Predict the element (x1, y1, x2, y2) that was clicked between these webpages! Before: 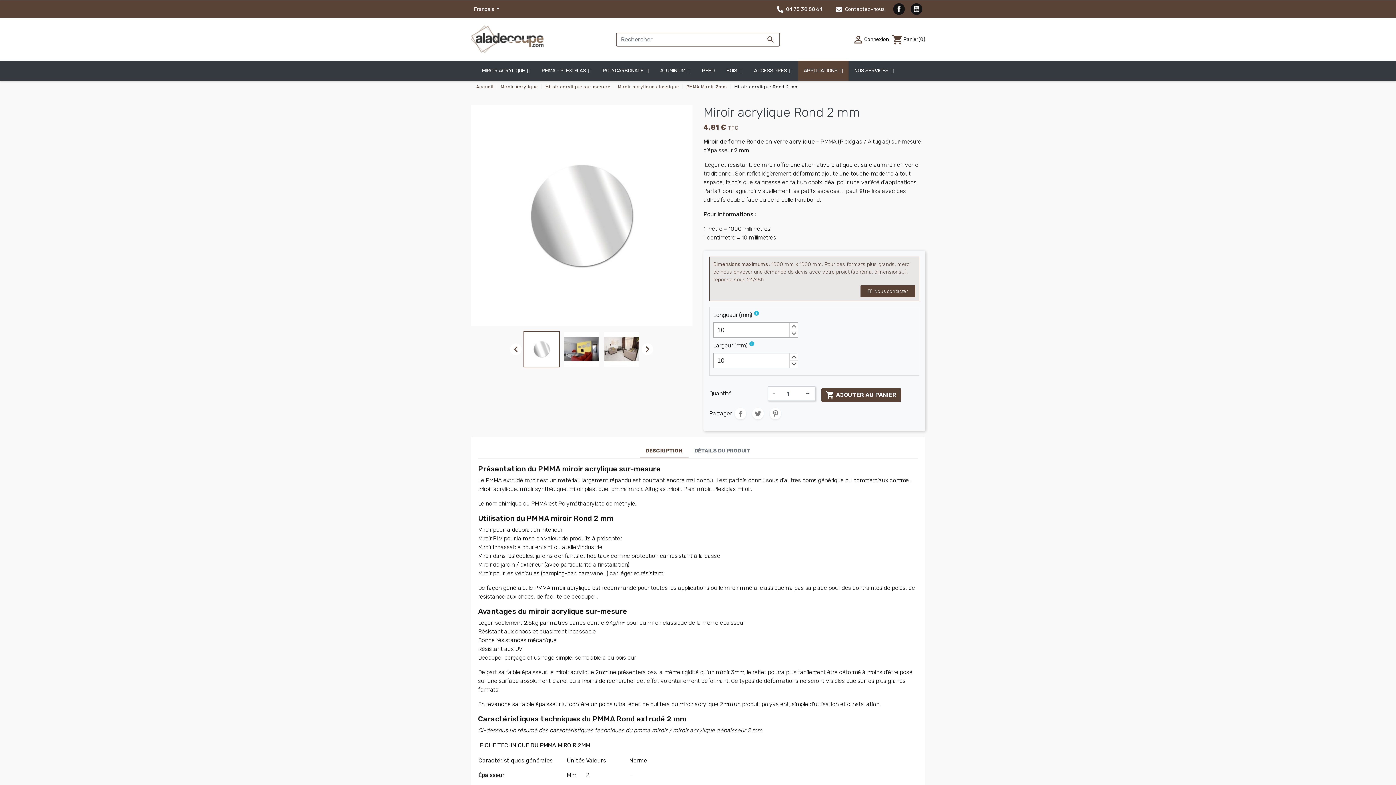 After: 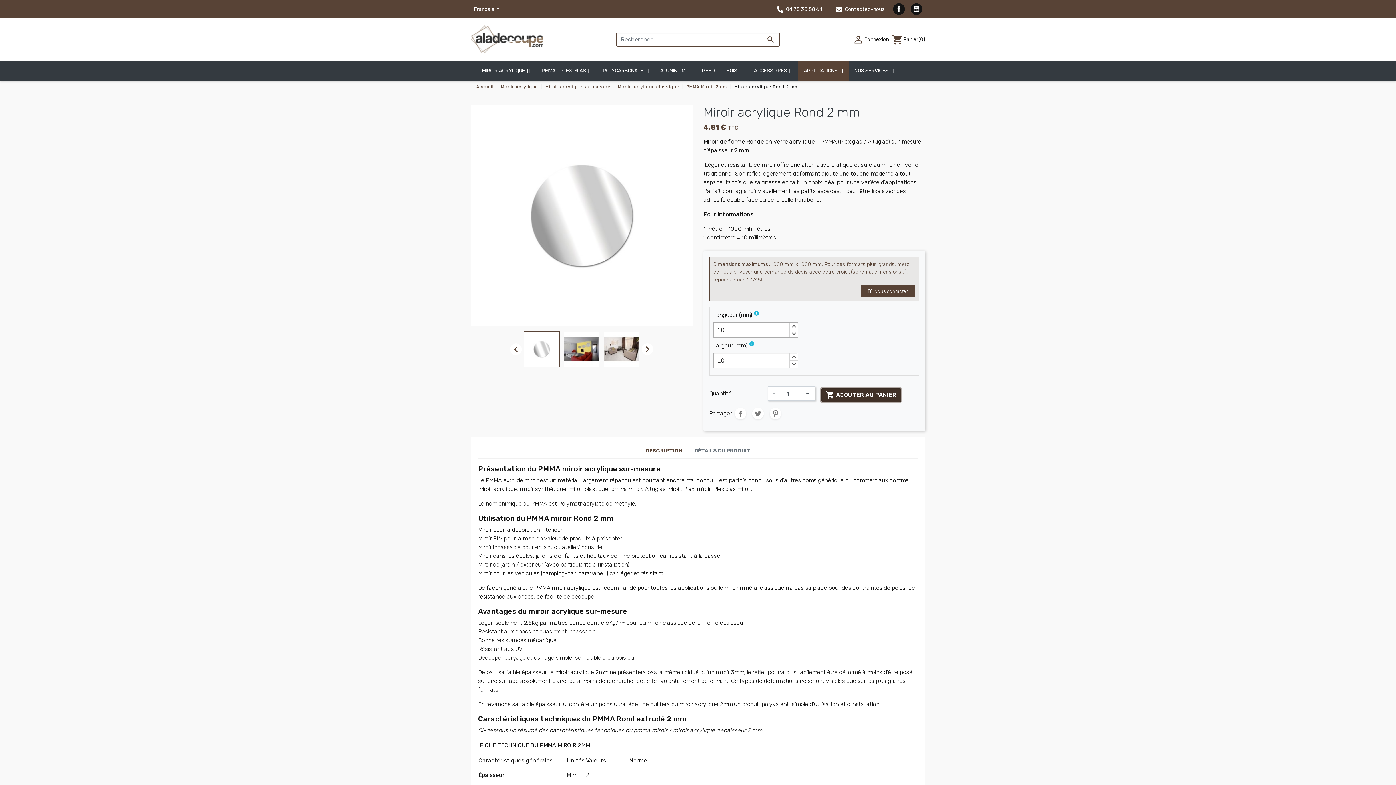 Action: bbox: (821, 388, 901, 402) label:  AJOUTER AU PANIER